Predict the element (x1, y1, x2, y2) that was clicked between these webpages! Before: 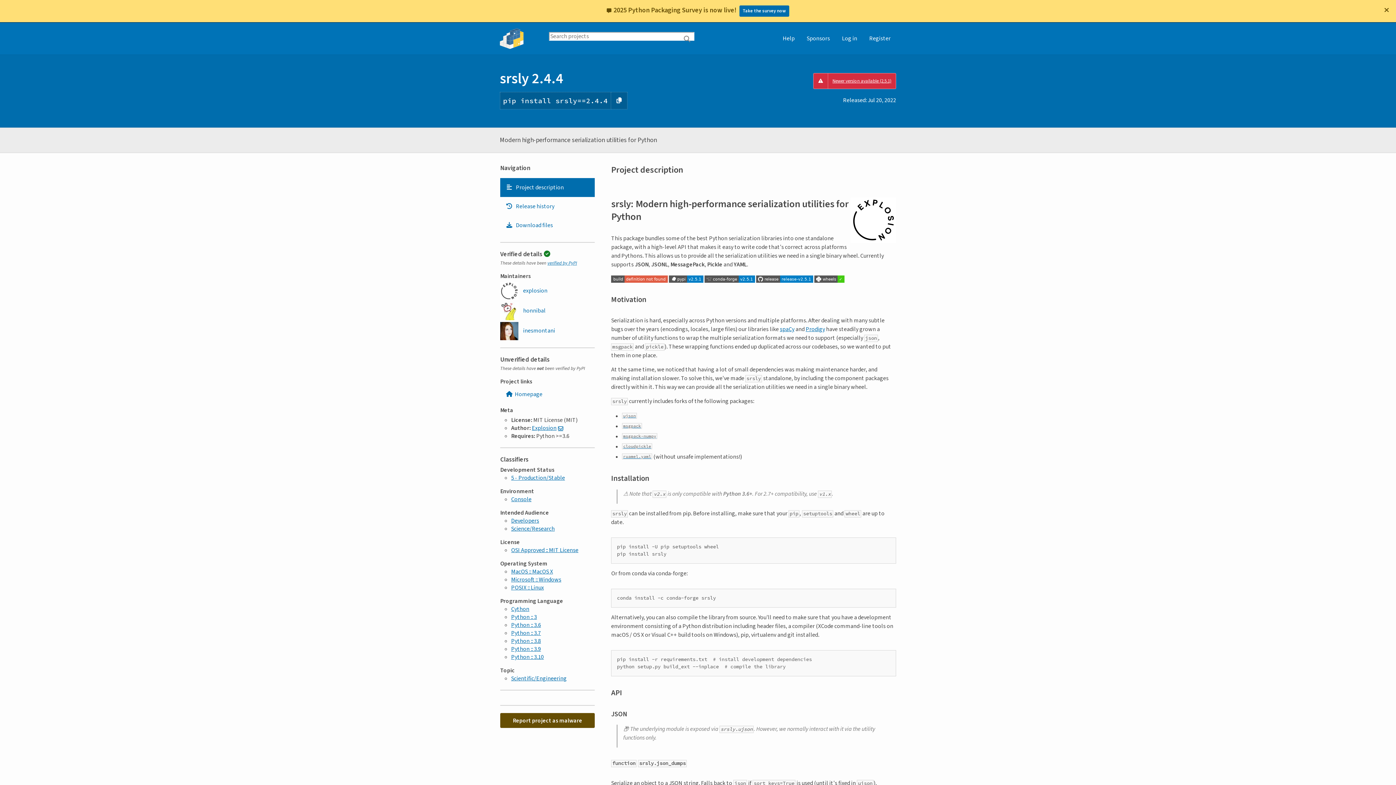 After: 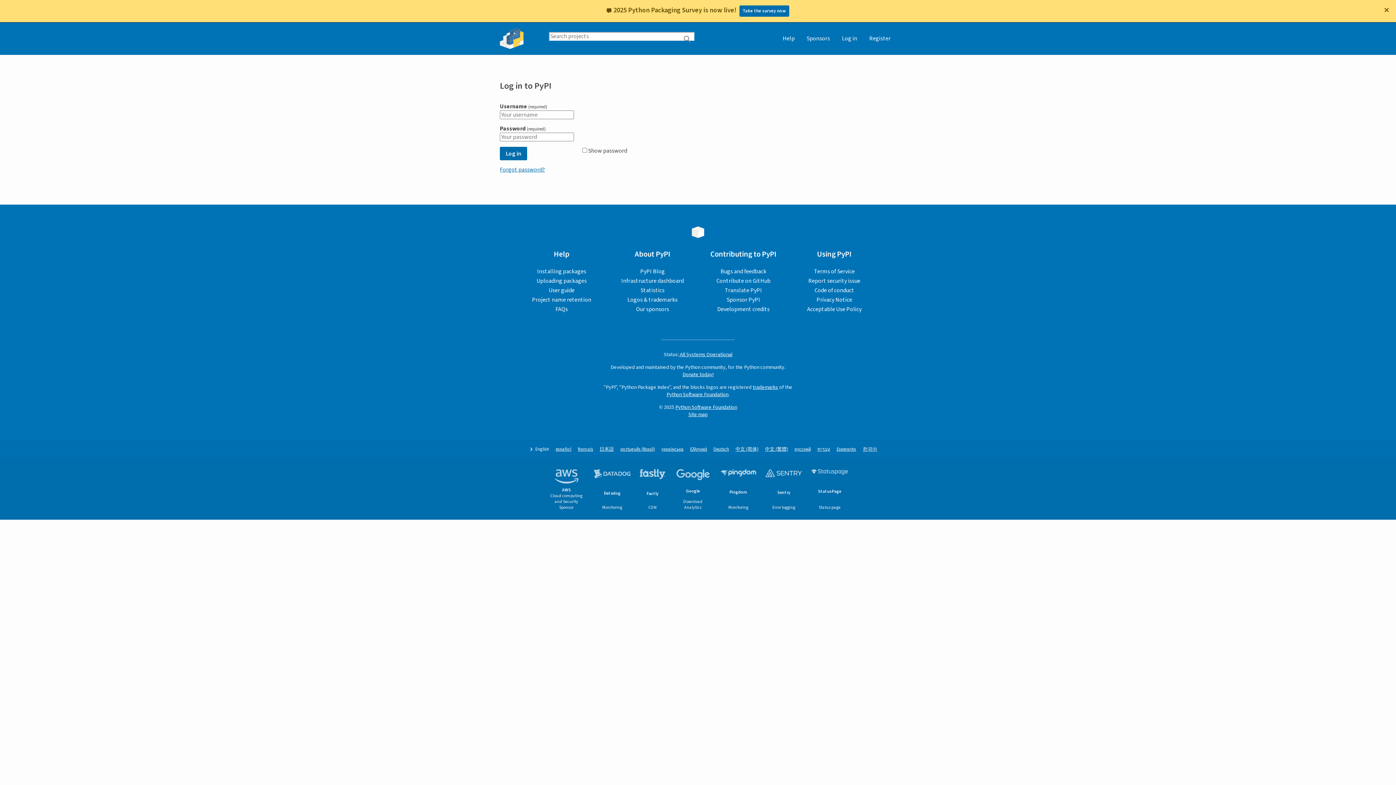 Action: bbox: (500, 690, 594, 705) label: Report project as malware